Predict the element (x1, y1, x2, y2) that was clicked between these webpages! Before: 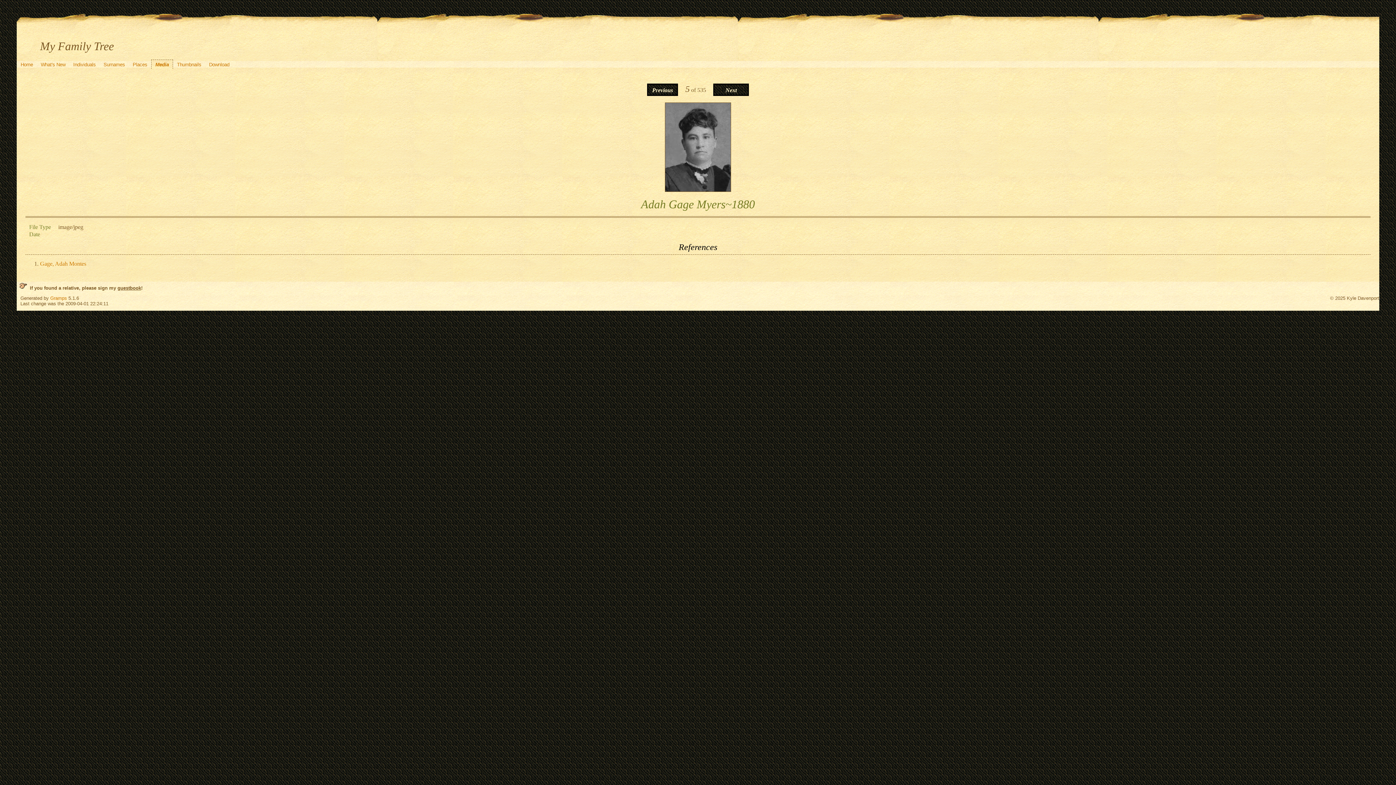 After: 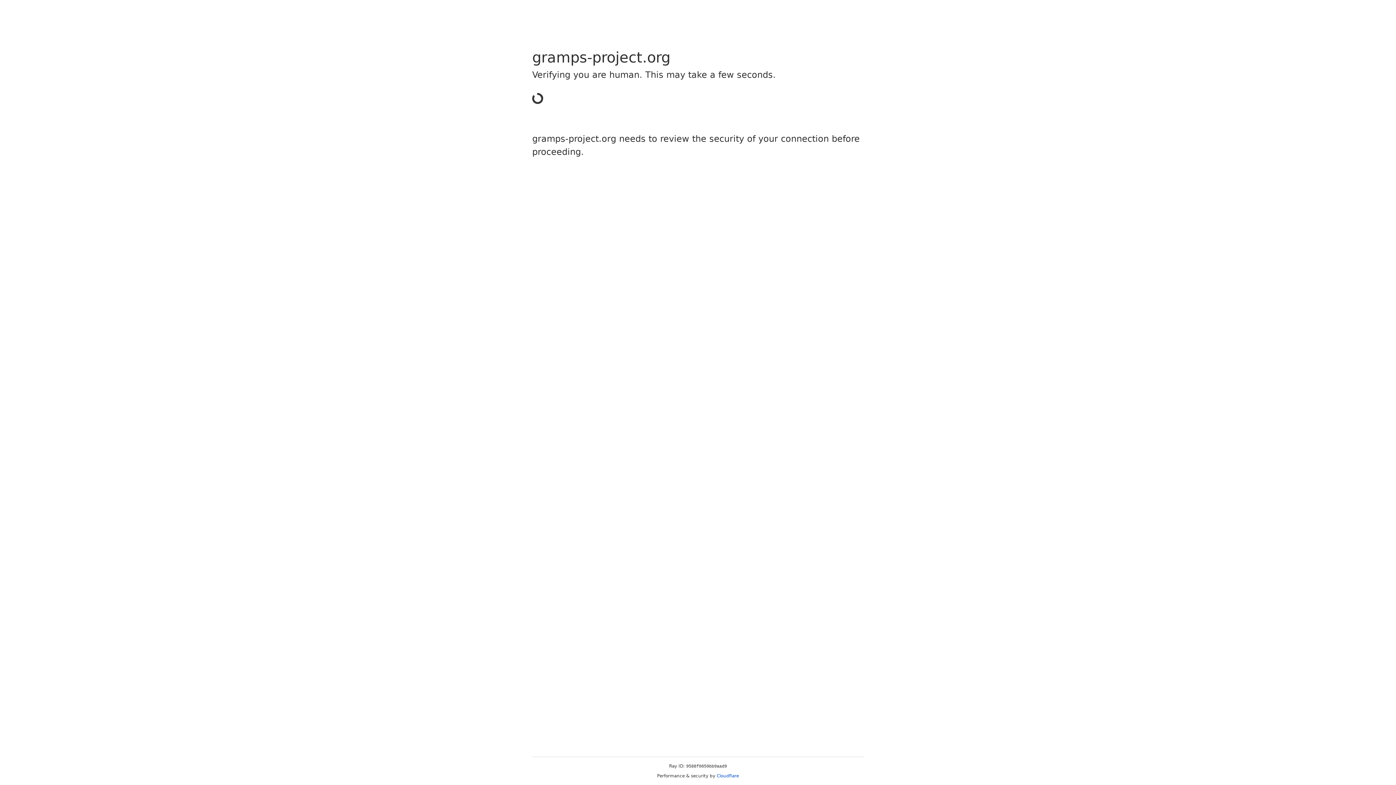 Action: bbox: (50, 295, 66, 300) label: Gramps